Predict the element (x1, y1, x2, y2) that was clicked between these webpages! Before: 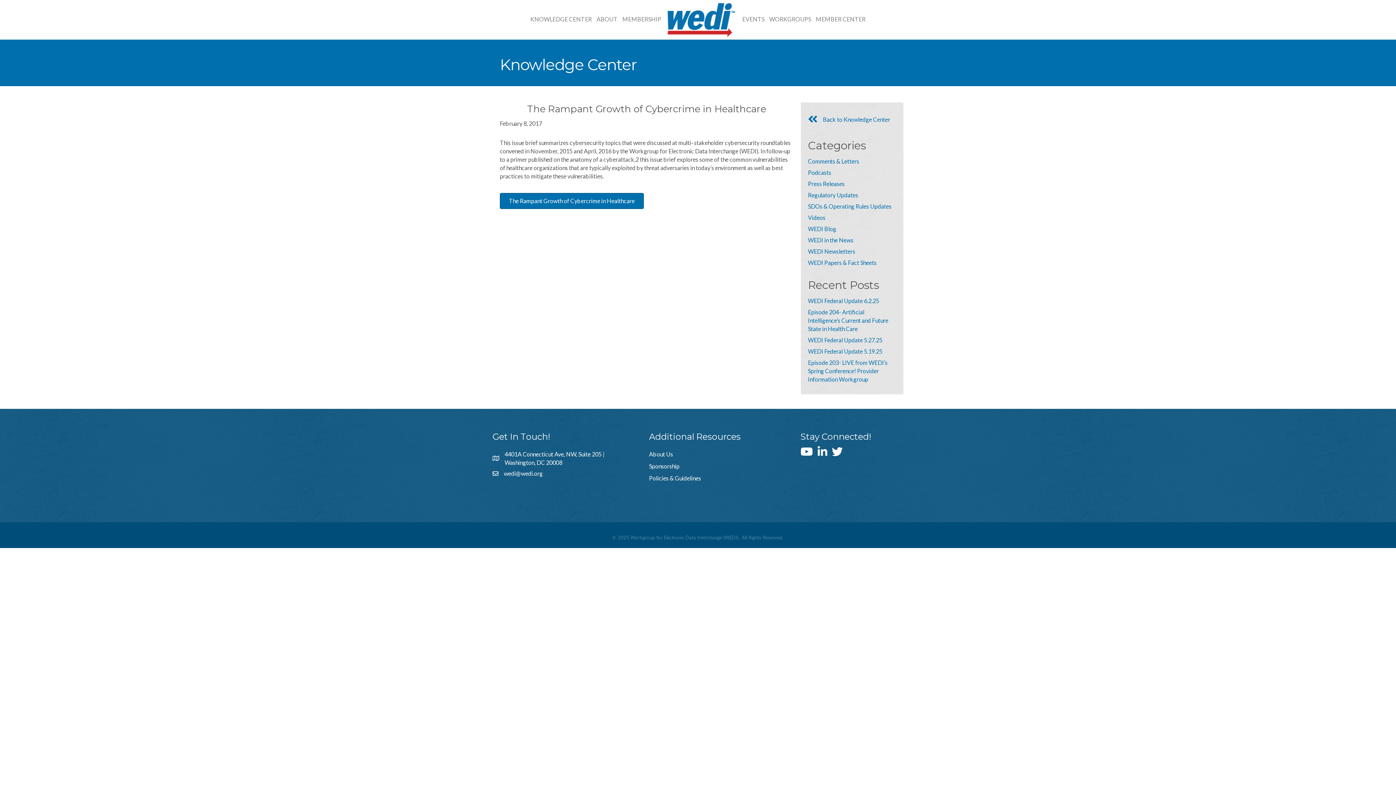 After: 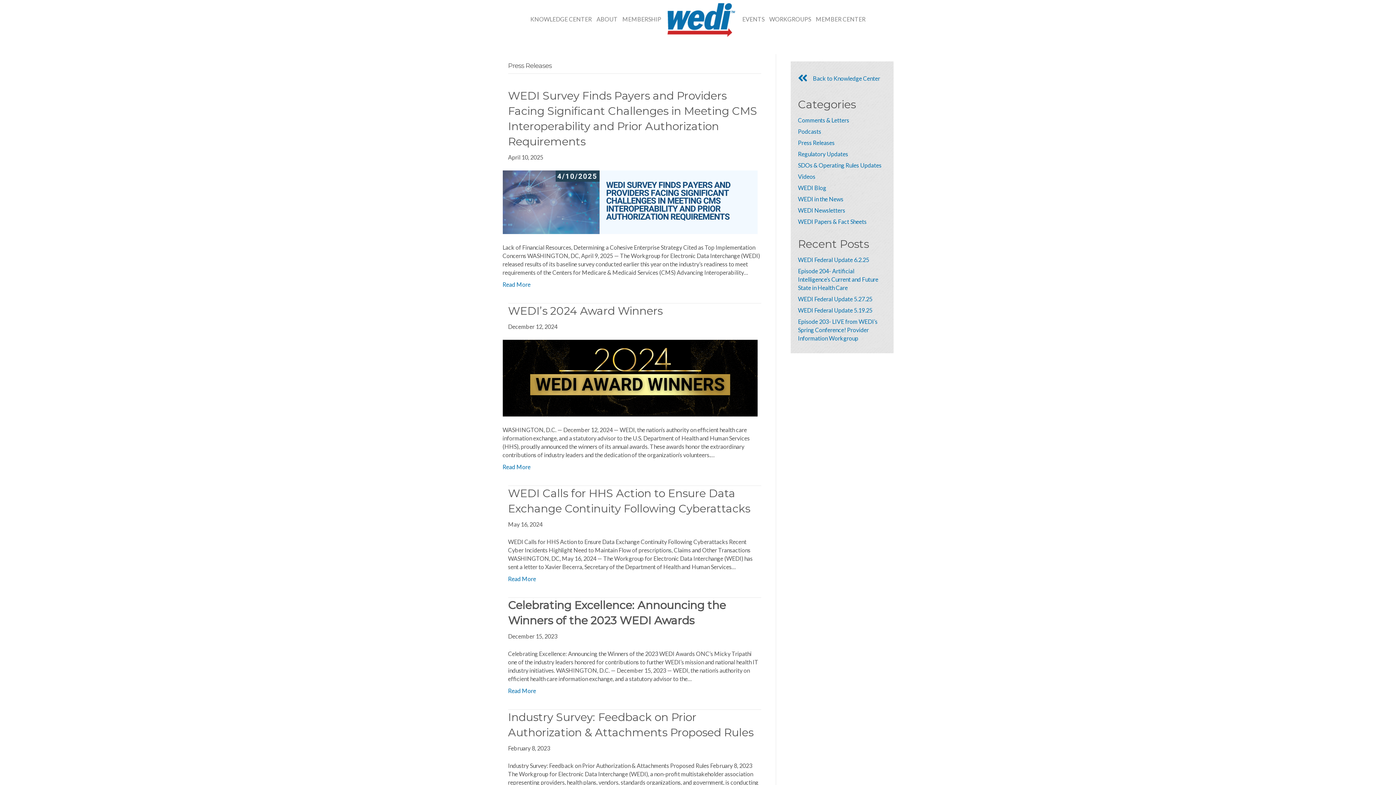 Action: label: Press Releases bbox: (808, 180, 844, 187)